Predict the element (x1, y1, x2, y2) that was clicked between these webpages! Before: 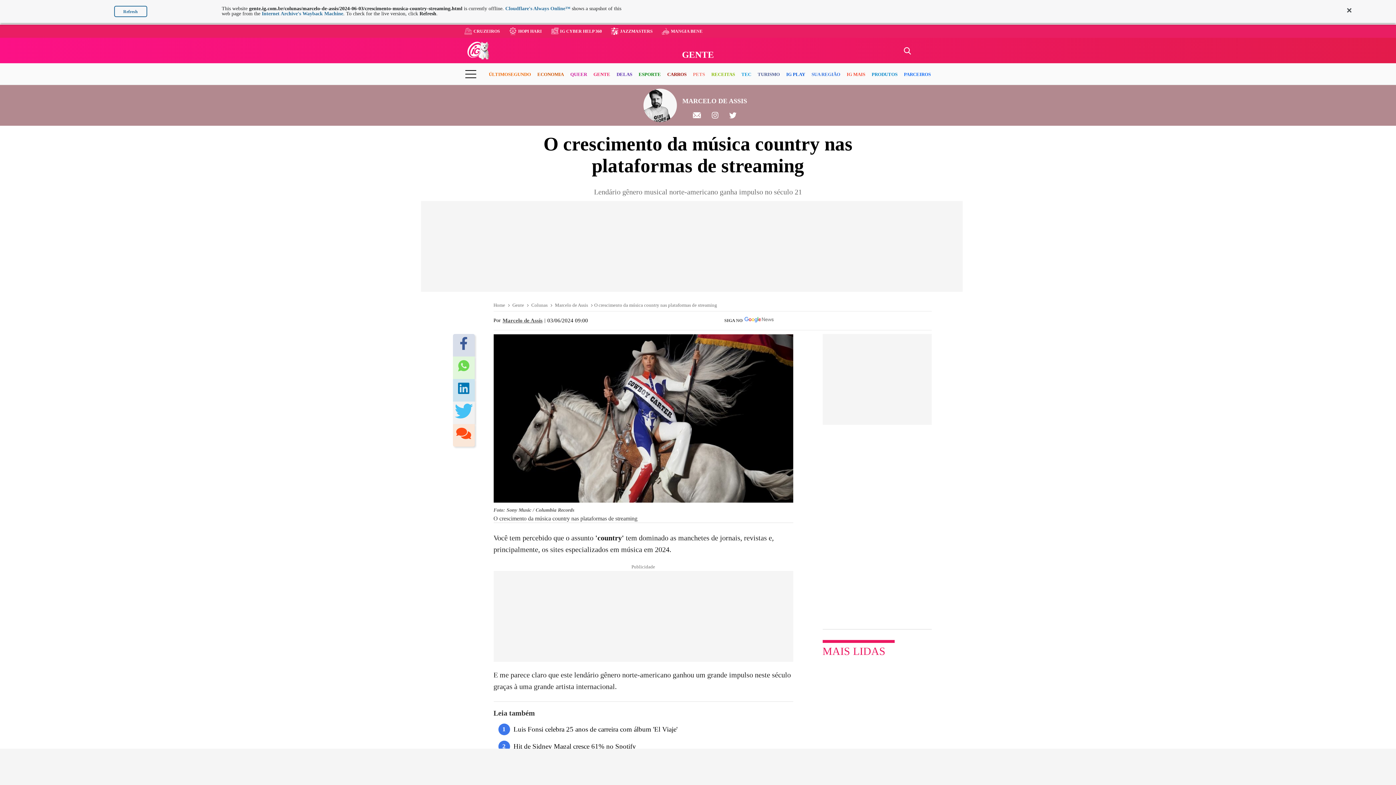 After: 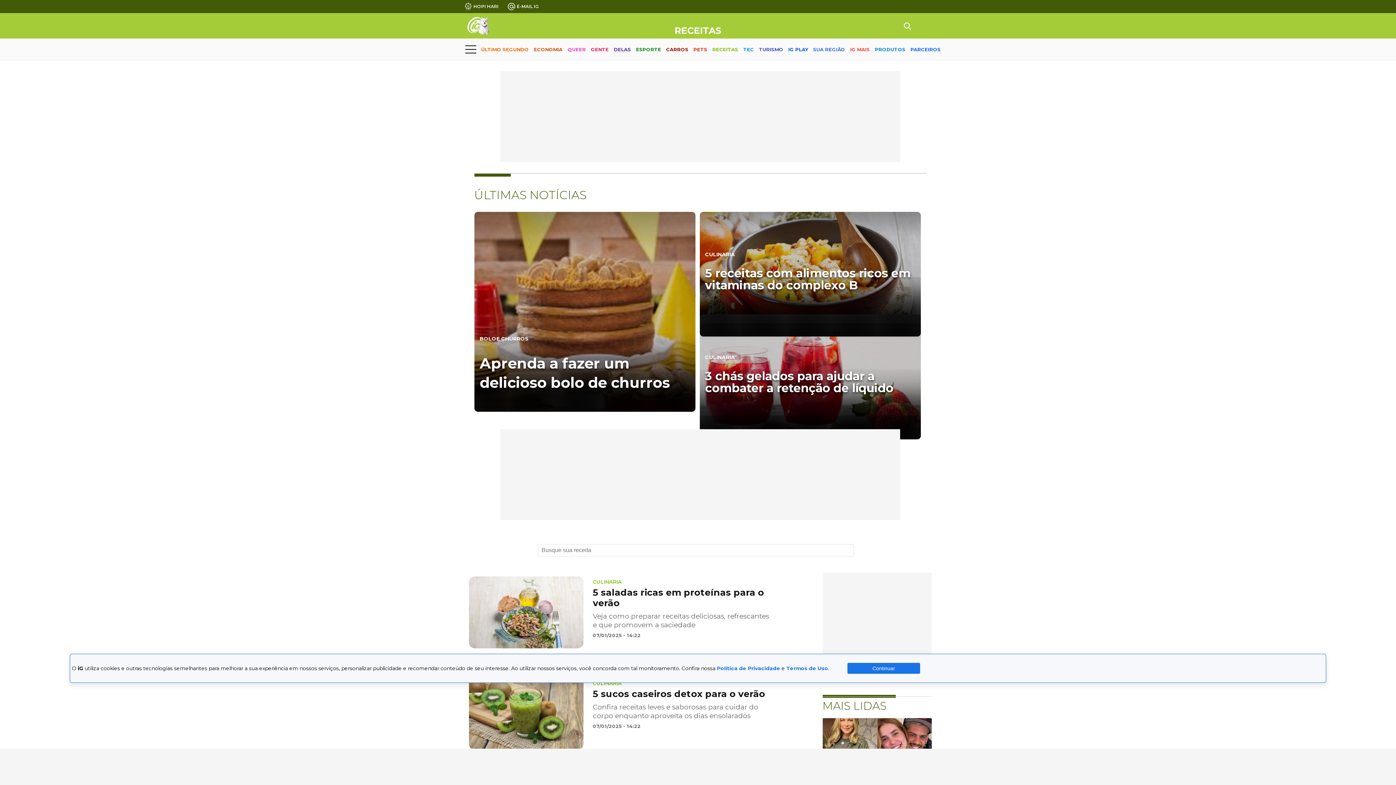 Action: bbox: (711, 65, 735, 84) label: RECEITAS